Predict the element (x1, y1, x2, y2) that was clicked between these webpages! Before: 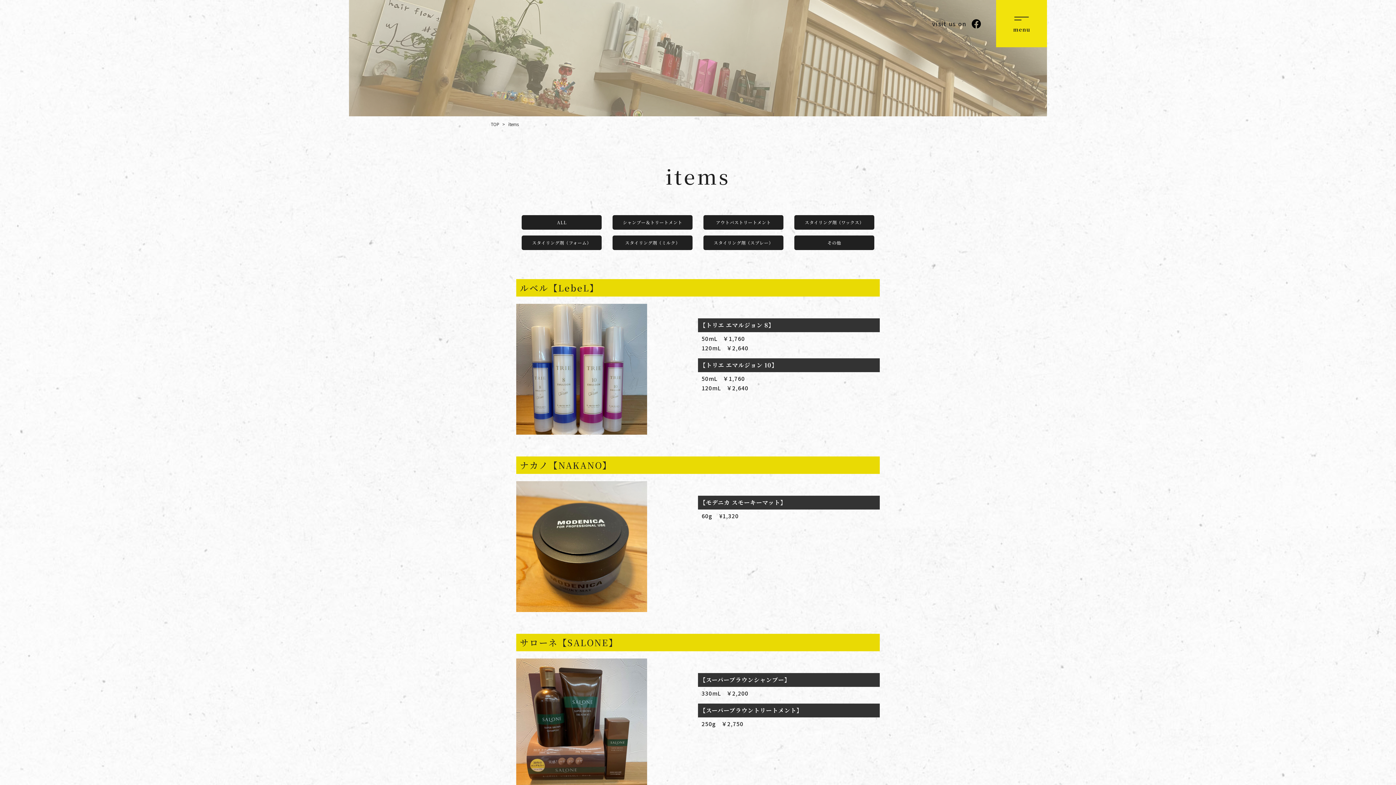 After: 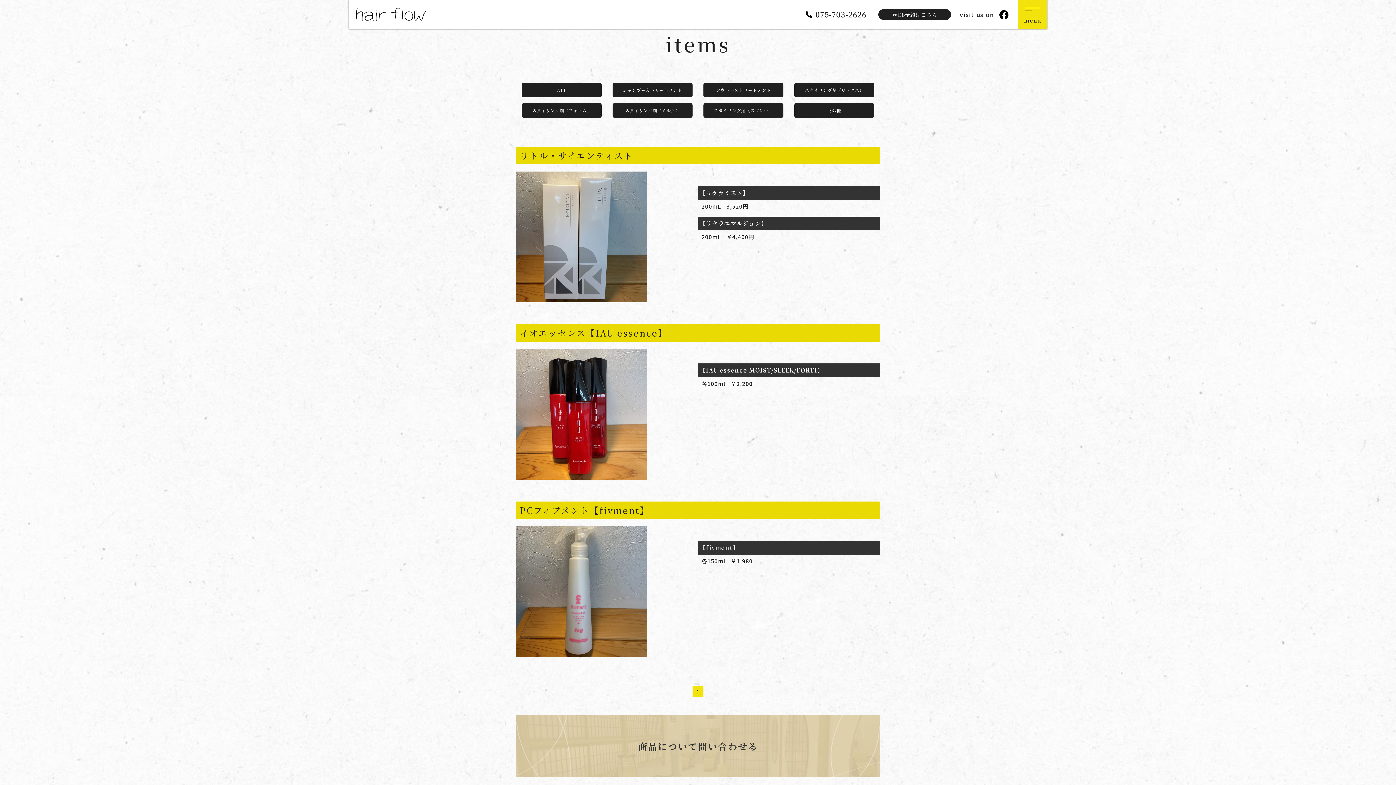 Action: bbox: (703, 215, 783, 229) label: アウトバストリートメント